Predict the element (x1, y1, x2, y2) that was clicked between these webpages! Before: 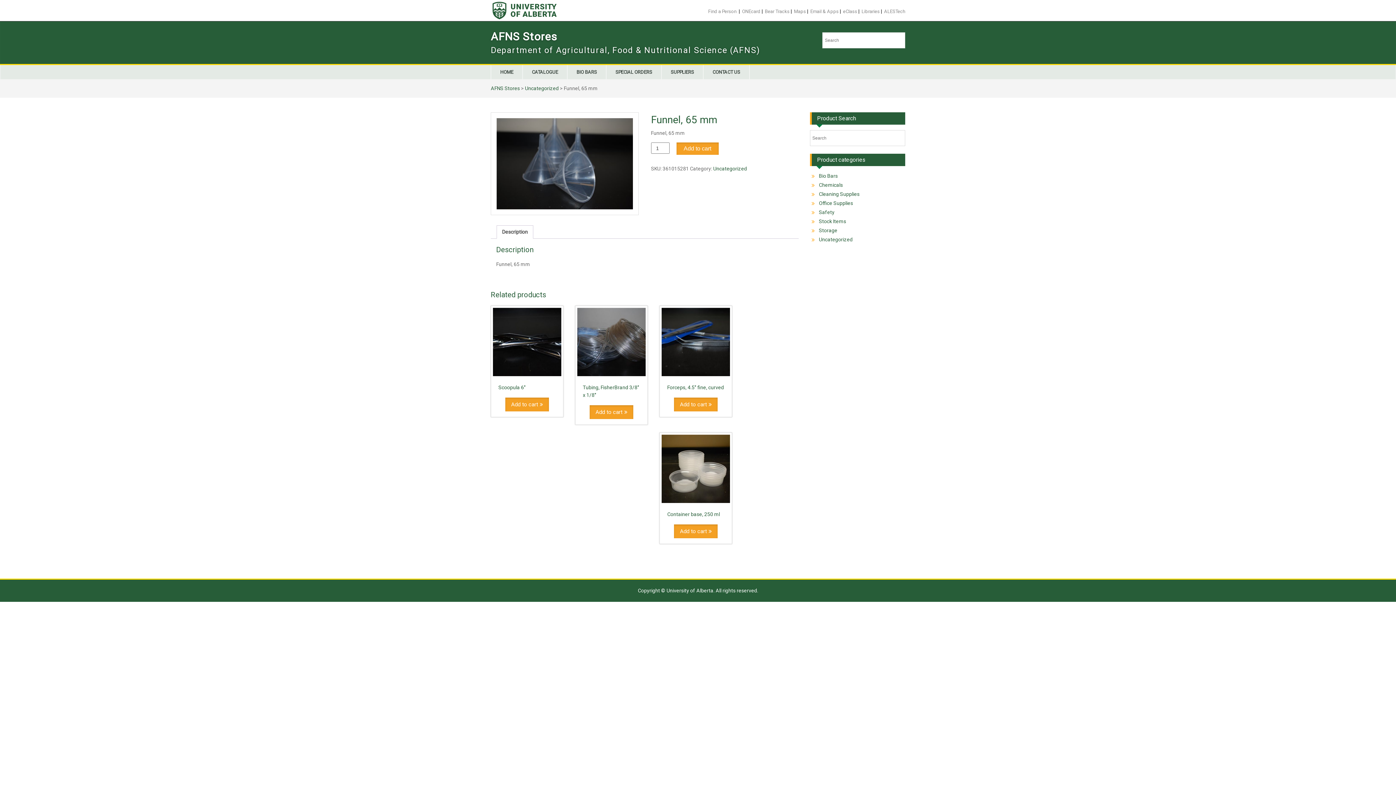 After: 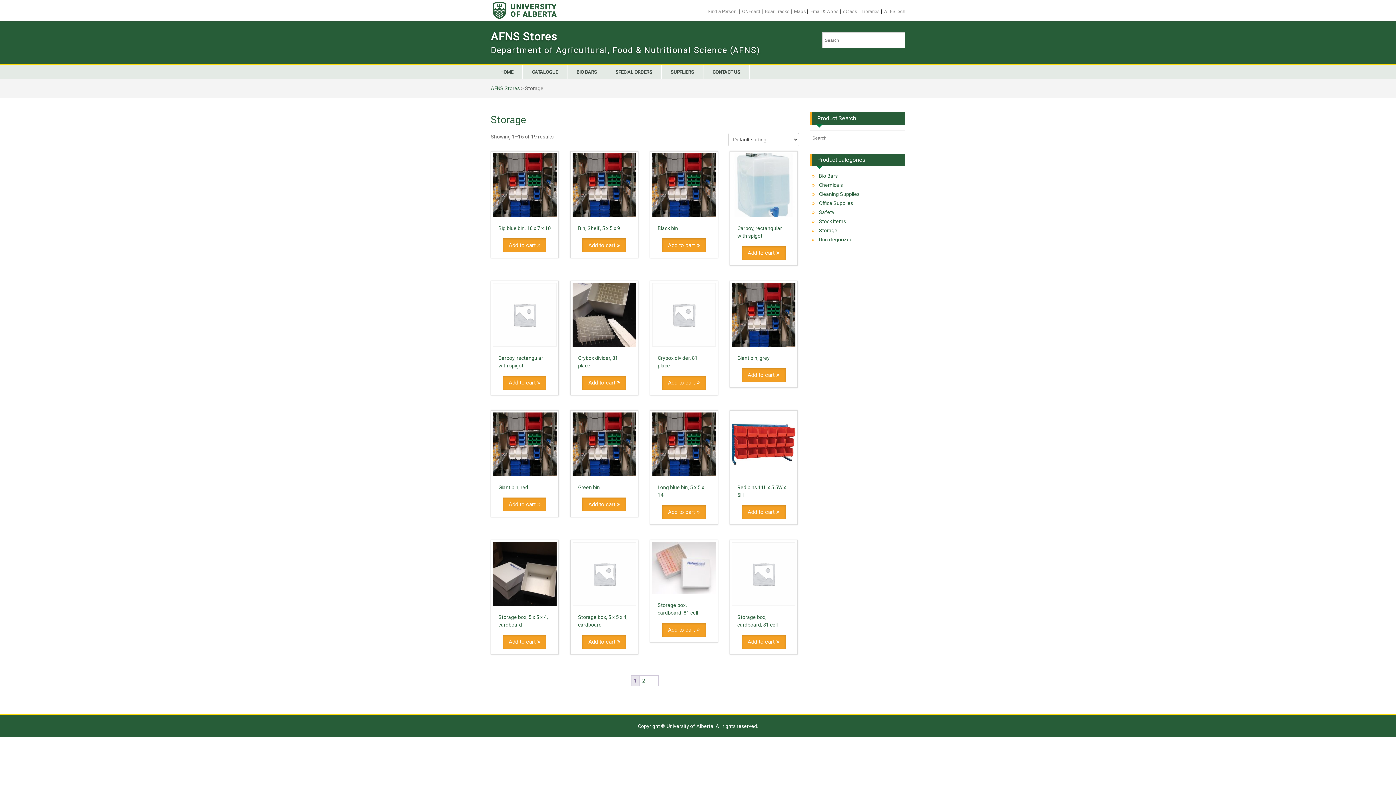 Action: label: Storage bbox: (819, 227, 837, 233)